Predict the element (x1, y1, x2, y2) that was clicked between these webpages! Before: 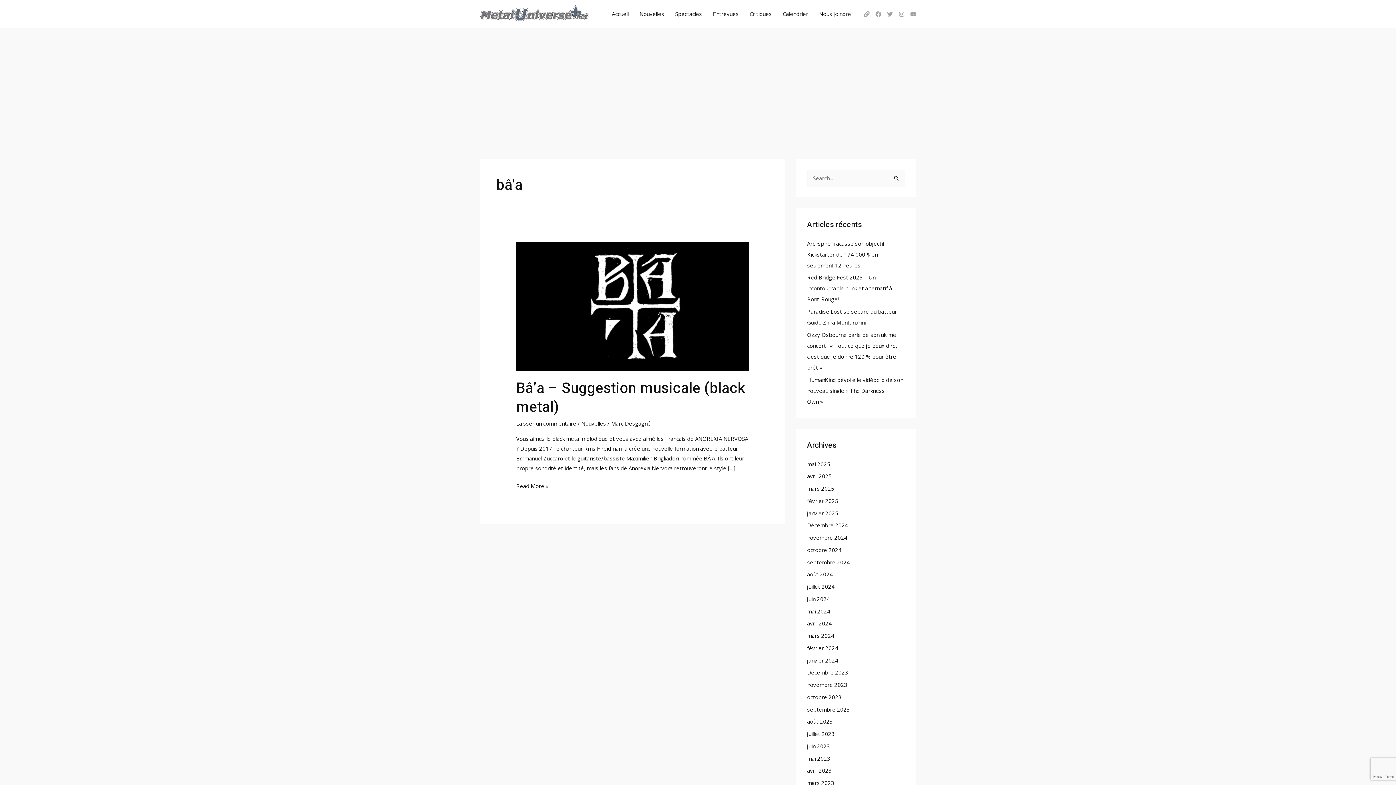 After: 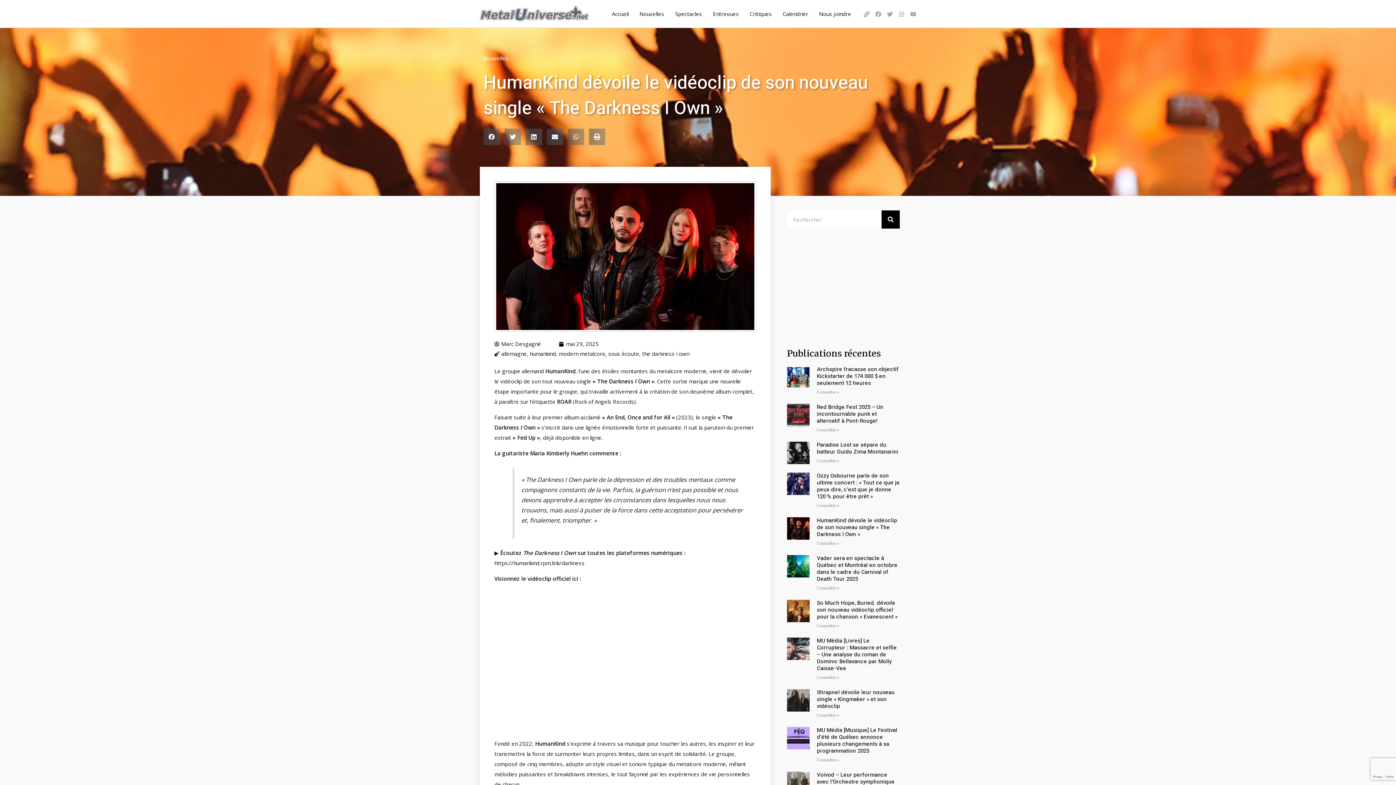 Action: label: HumanKind dévoile le vidéoclip de son nouveau single « The Darkness I Own » bbox: (807, 376, 903, 405)